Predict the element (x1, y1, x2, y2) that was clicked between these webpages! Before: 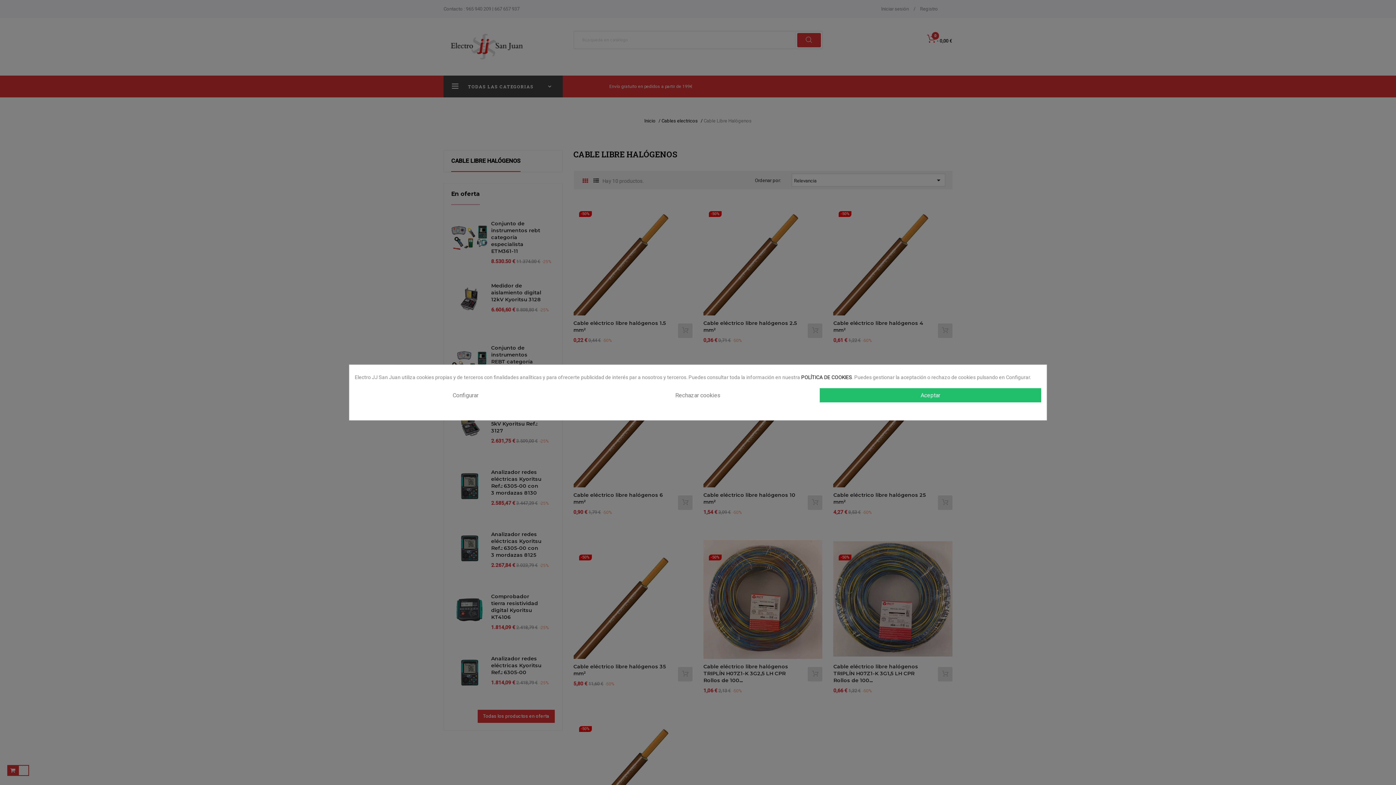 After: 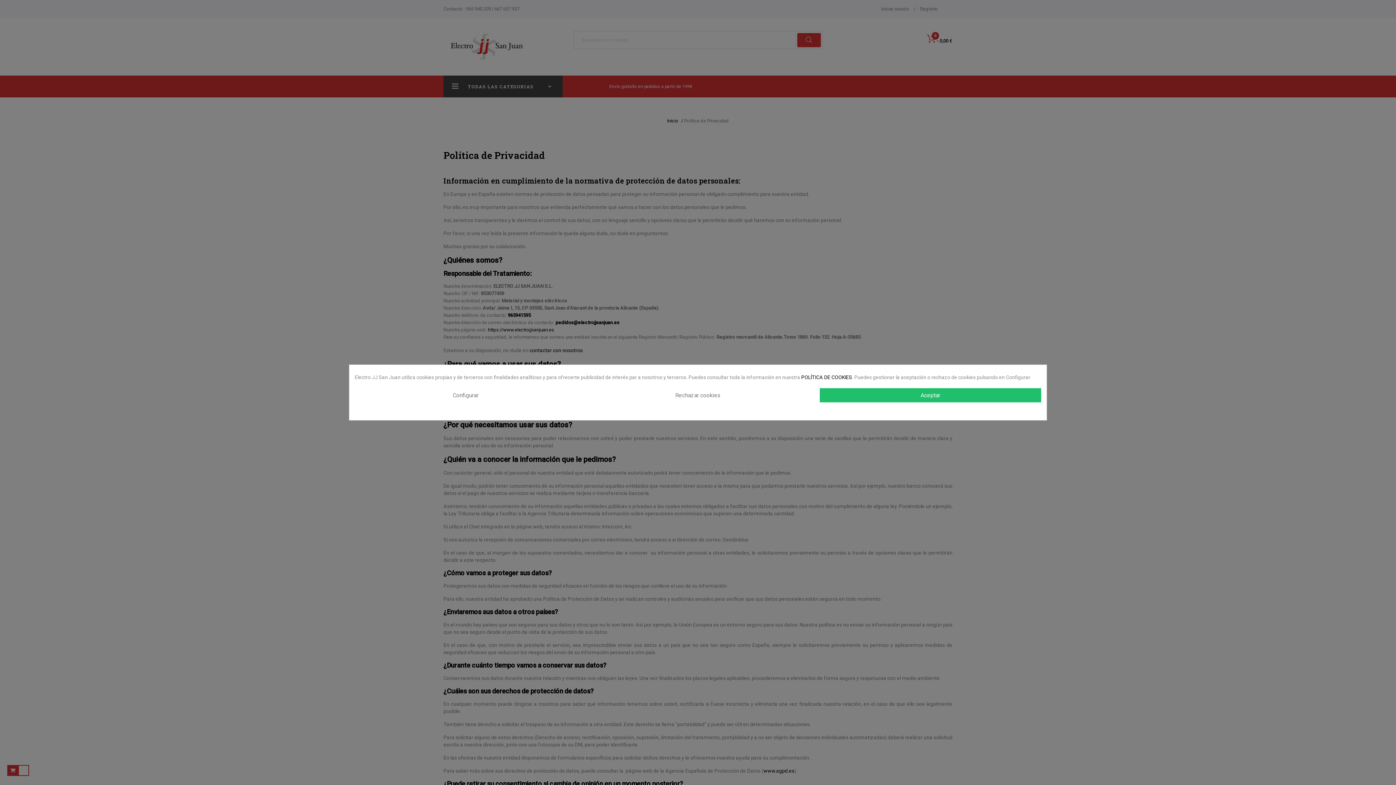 Action: label: POLÍTICA DE COOKIES bbox: (801, 374, 852, 380)